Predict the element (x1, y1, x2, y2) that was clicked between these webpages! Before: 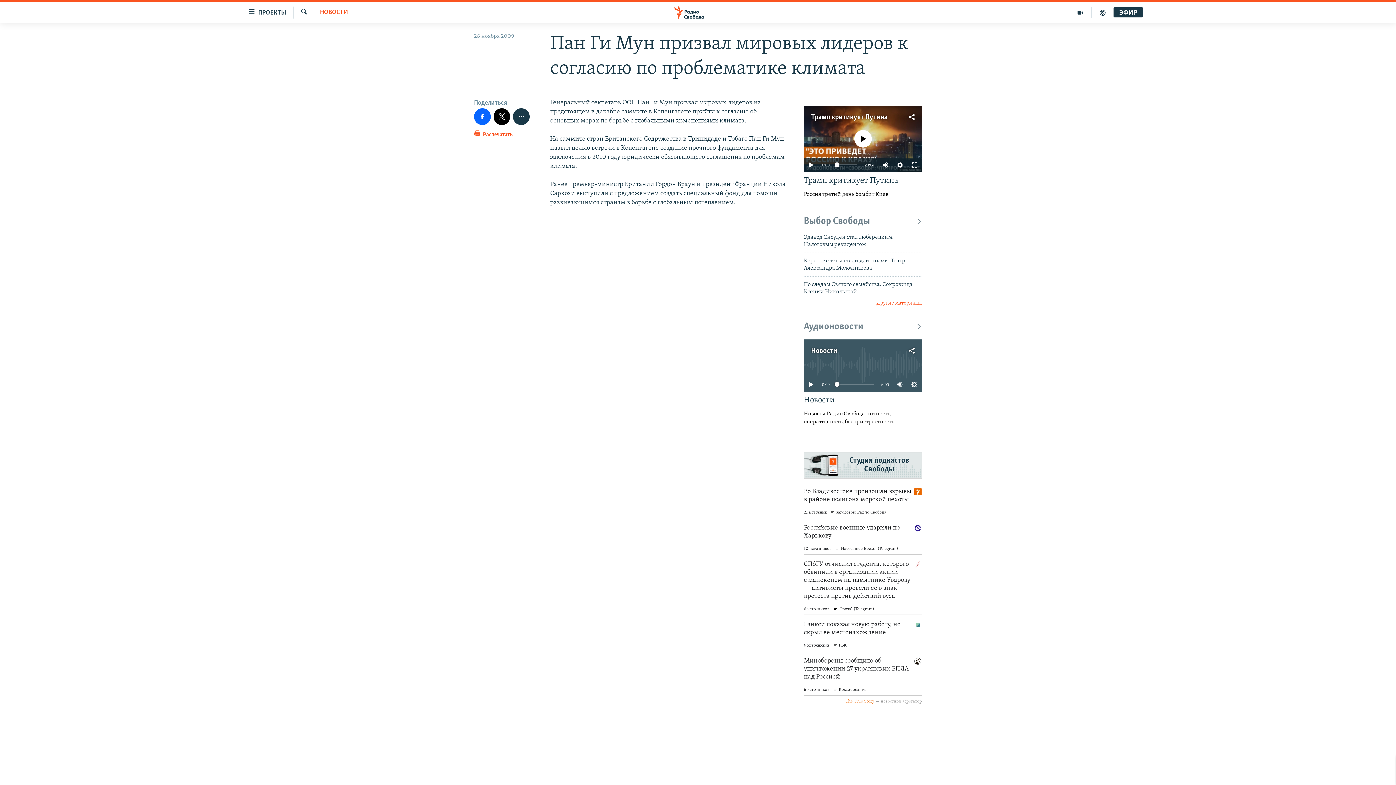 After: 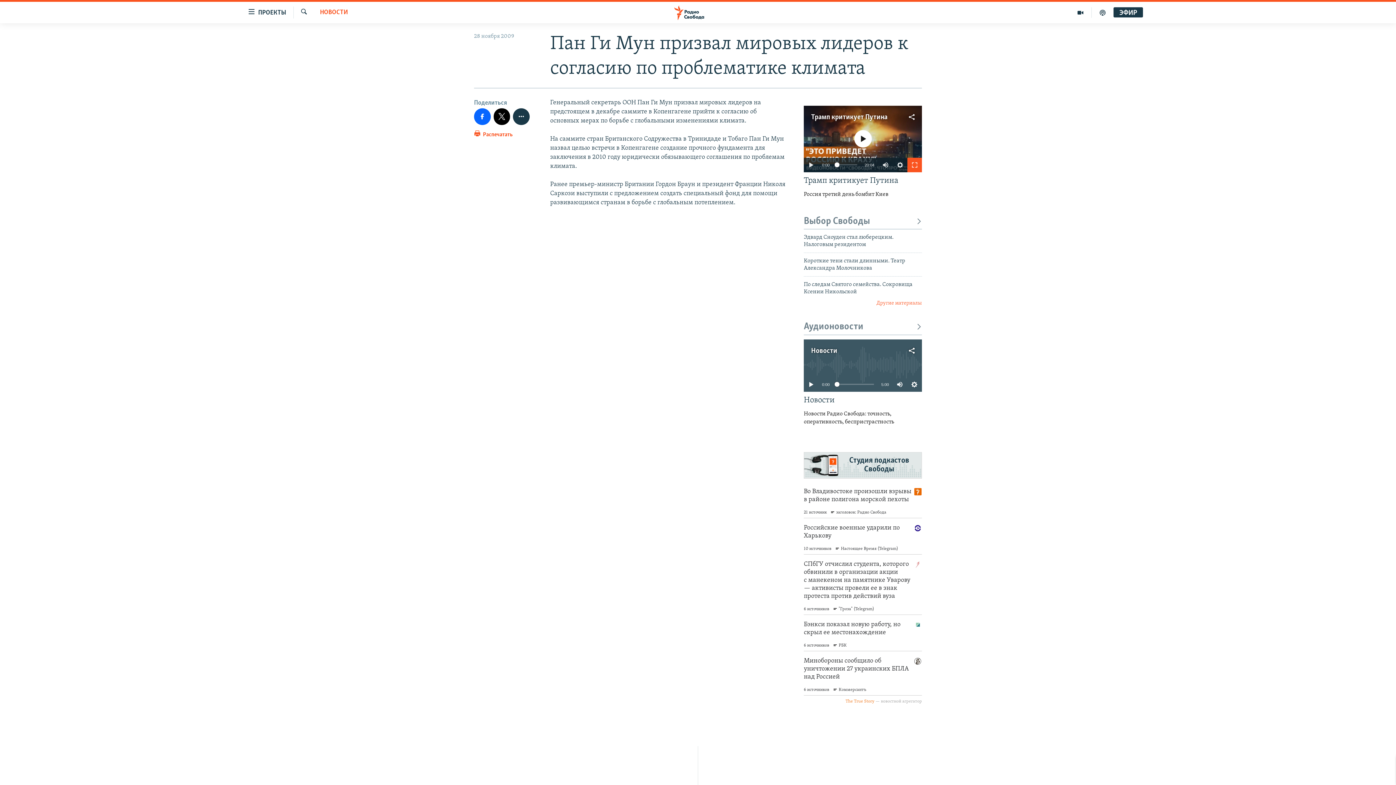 Action: bbox: (907, 157, 922, 172)